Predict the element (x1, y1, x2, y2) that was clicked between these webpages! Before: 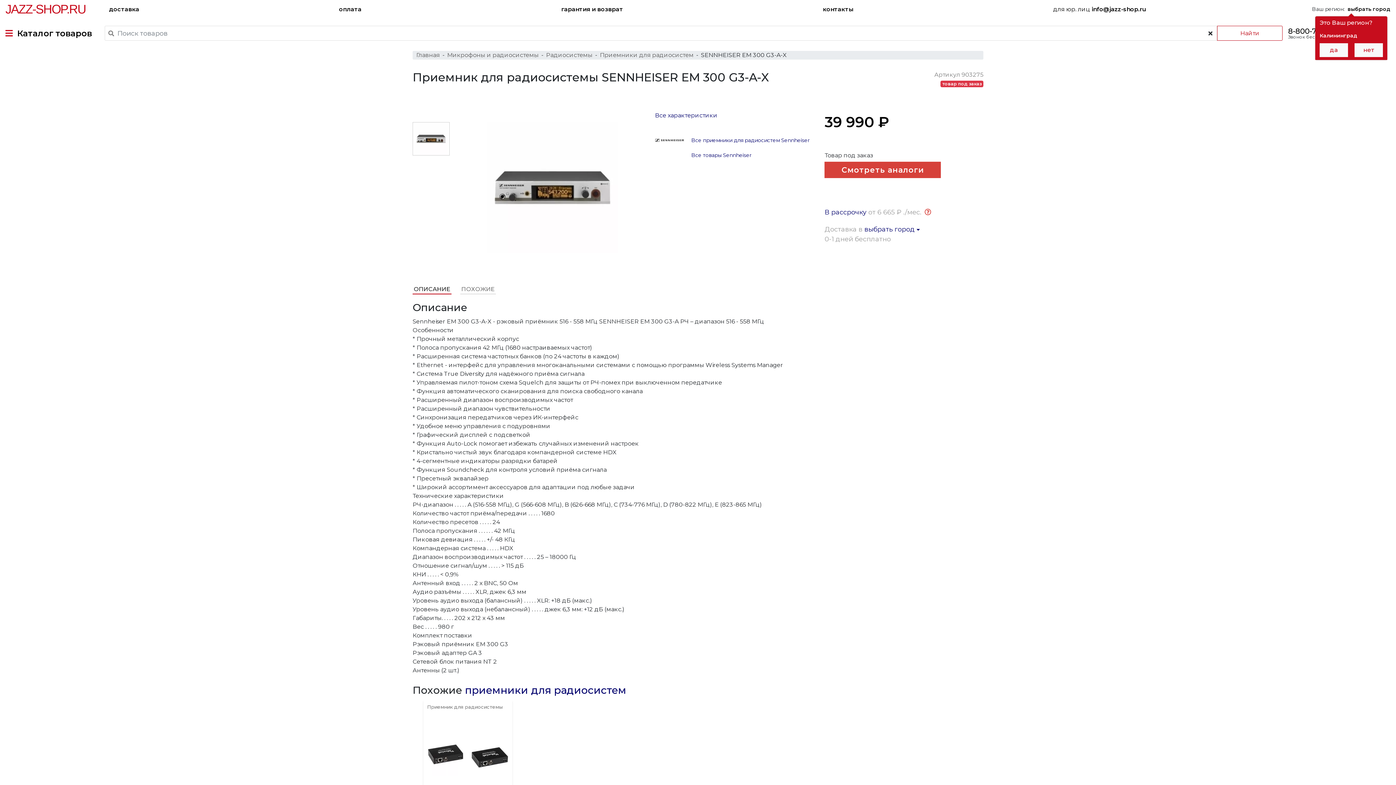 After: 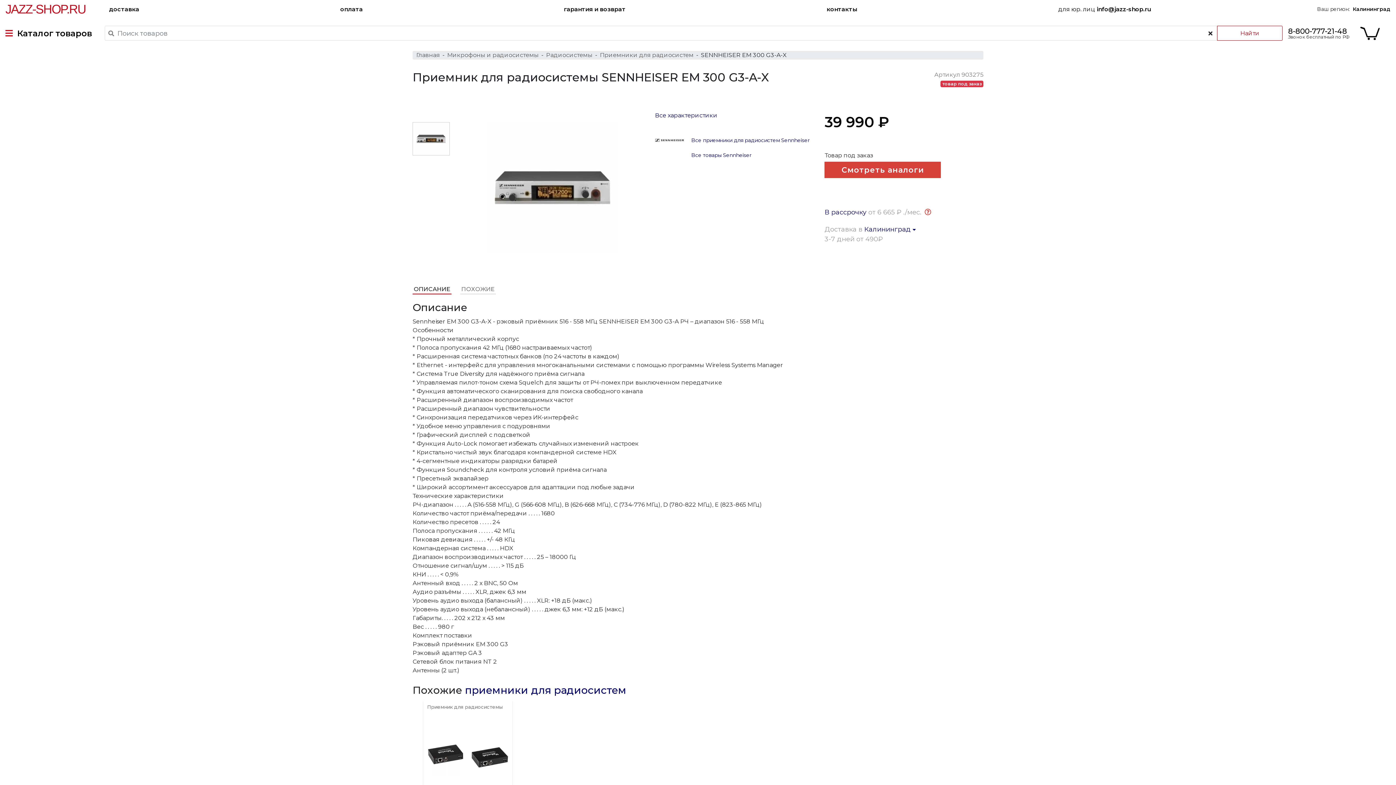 Action: bbox: (1320, 43, 1348, 57) label: да